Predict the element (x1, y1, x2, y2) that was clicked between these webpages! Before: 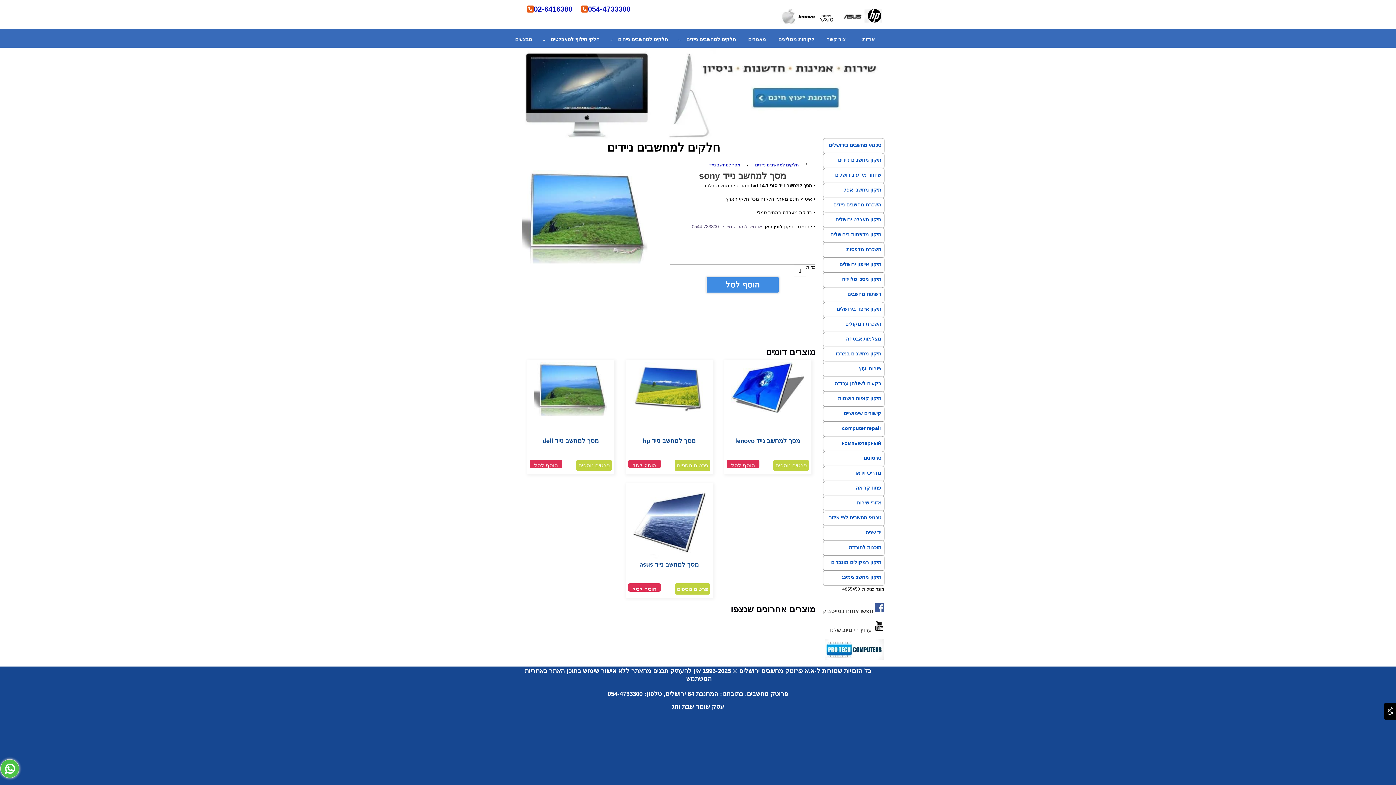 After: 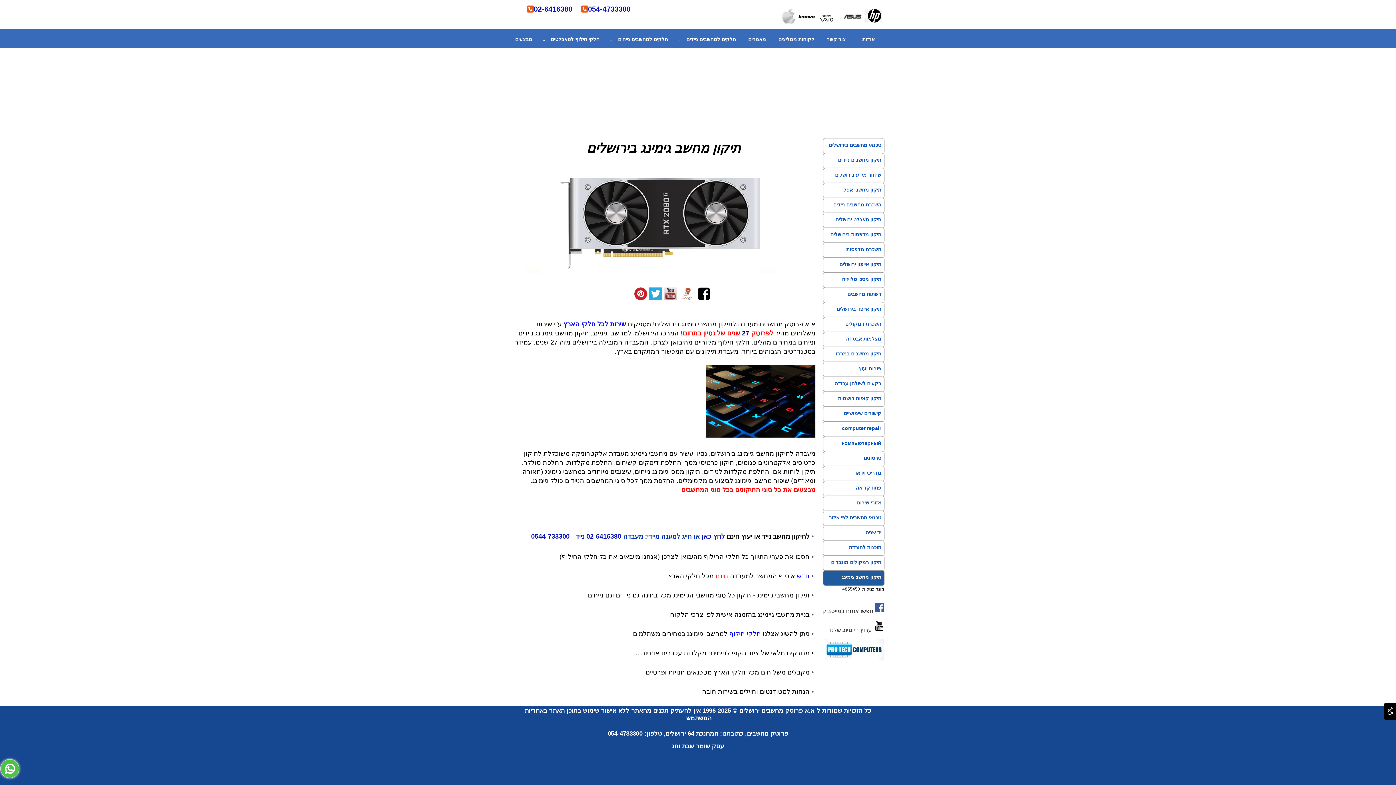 Action: bbox: (826, 570, 884, 584) label: תיקון מחשב גימינג